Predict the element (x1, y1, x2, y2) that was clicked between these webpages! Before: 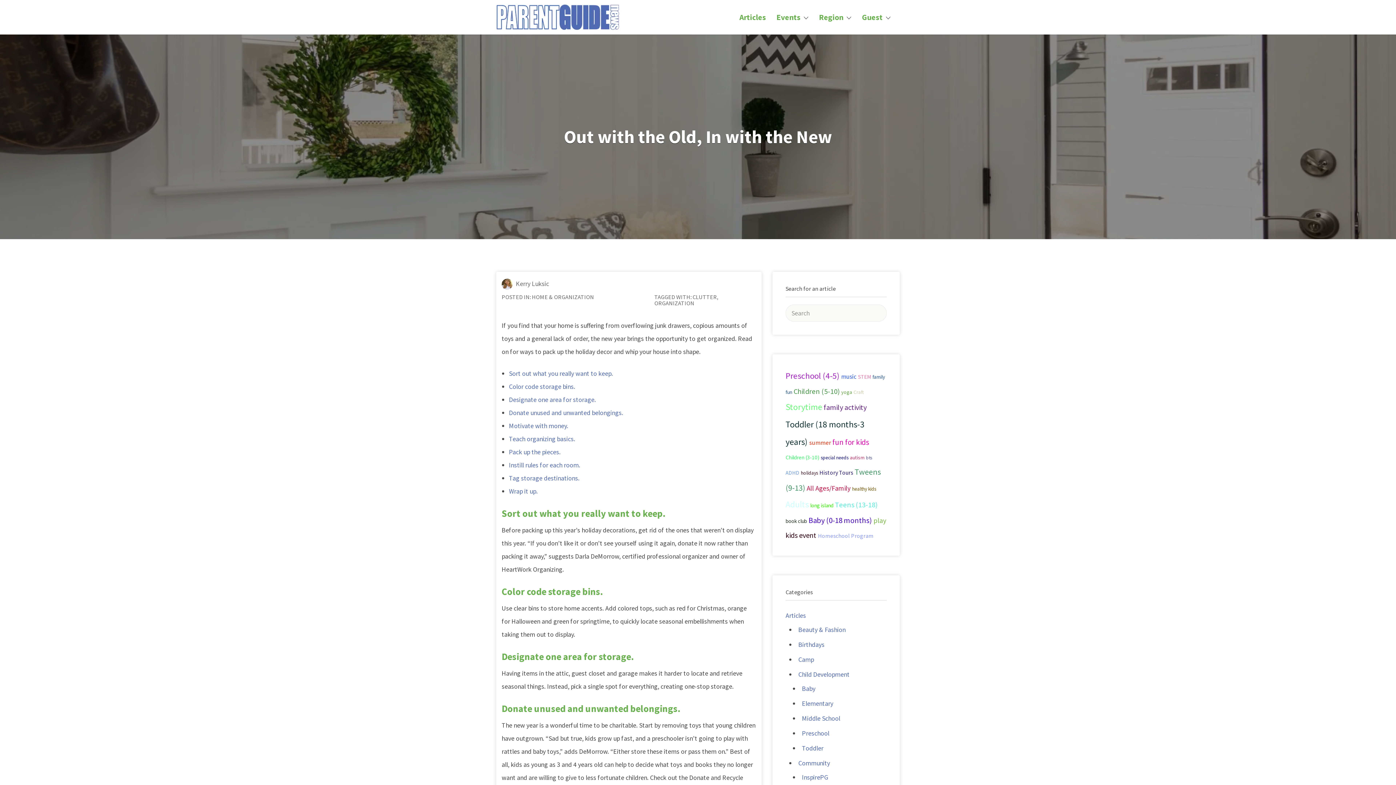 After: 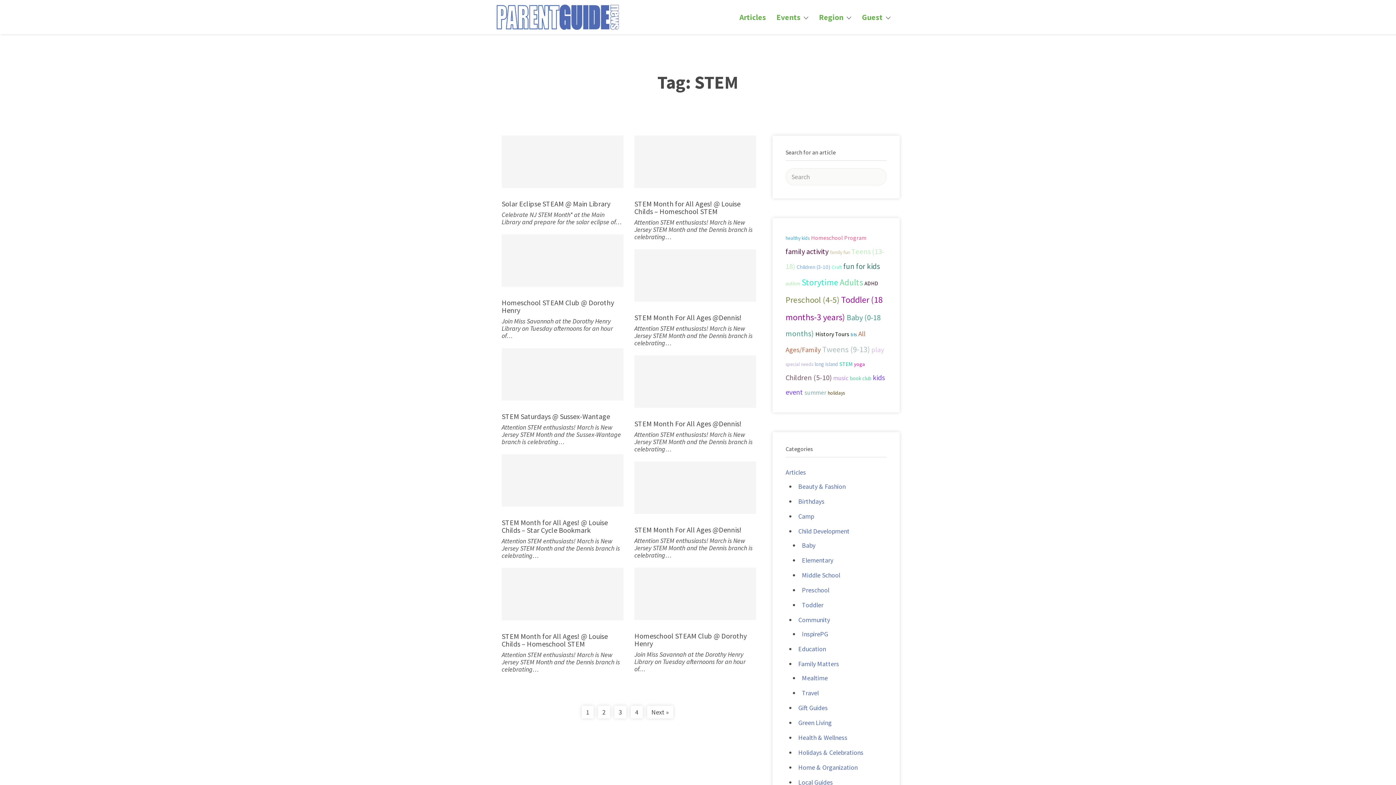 Action: label: STEM (33 items) bbox: (858, 373, 871, 380)